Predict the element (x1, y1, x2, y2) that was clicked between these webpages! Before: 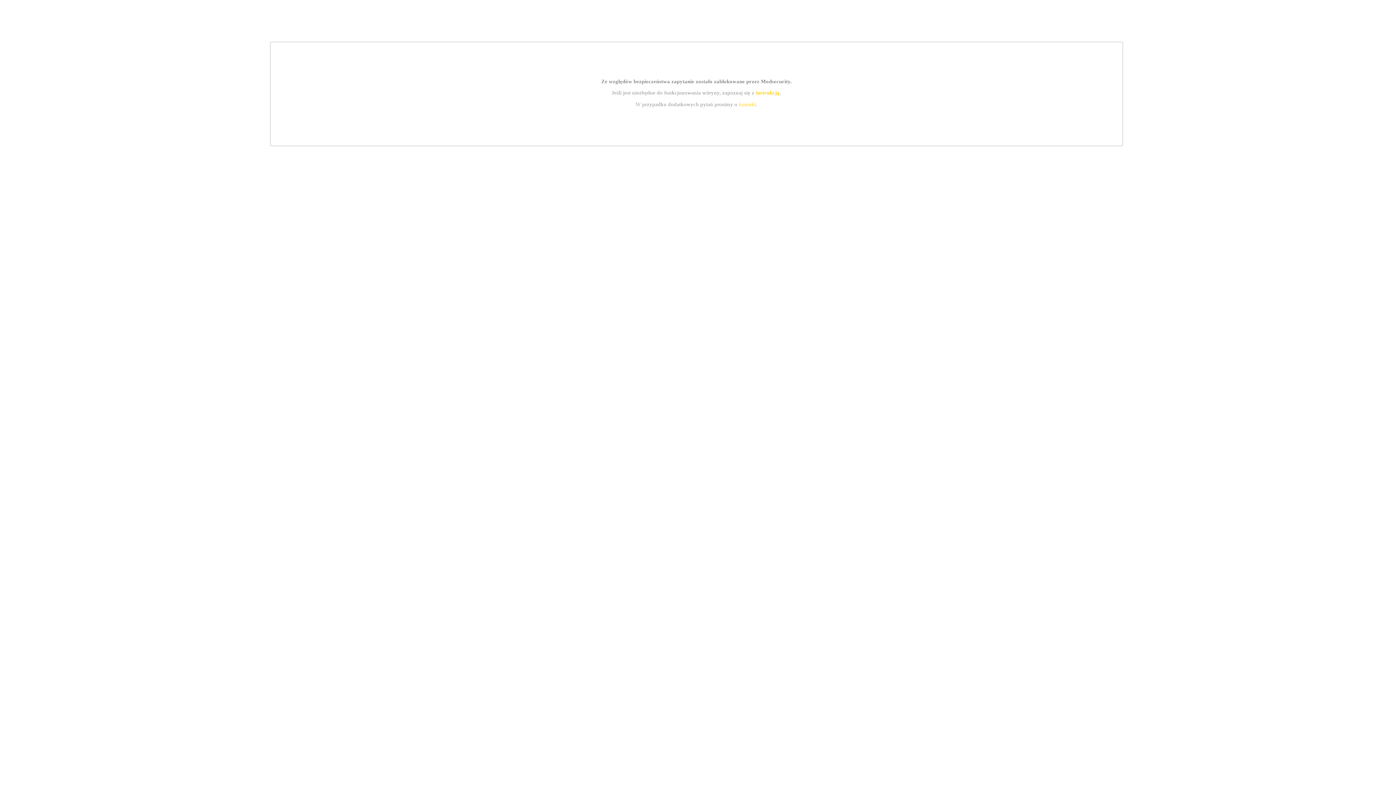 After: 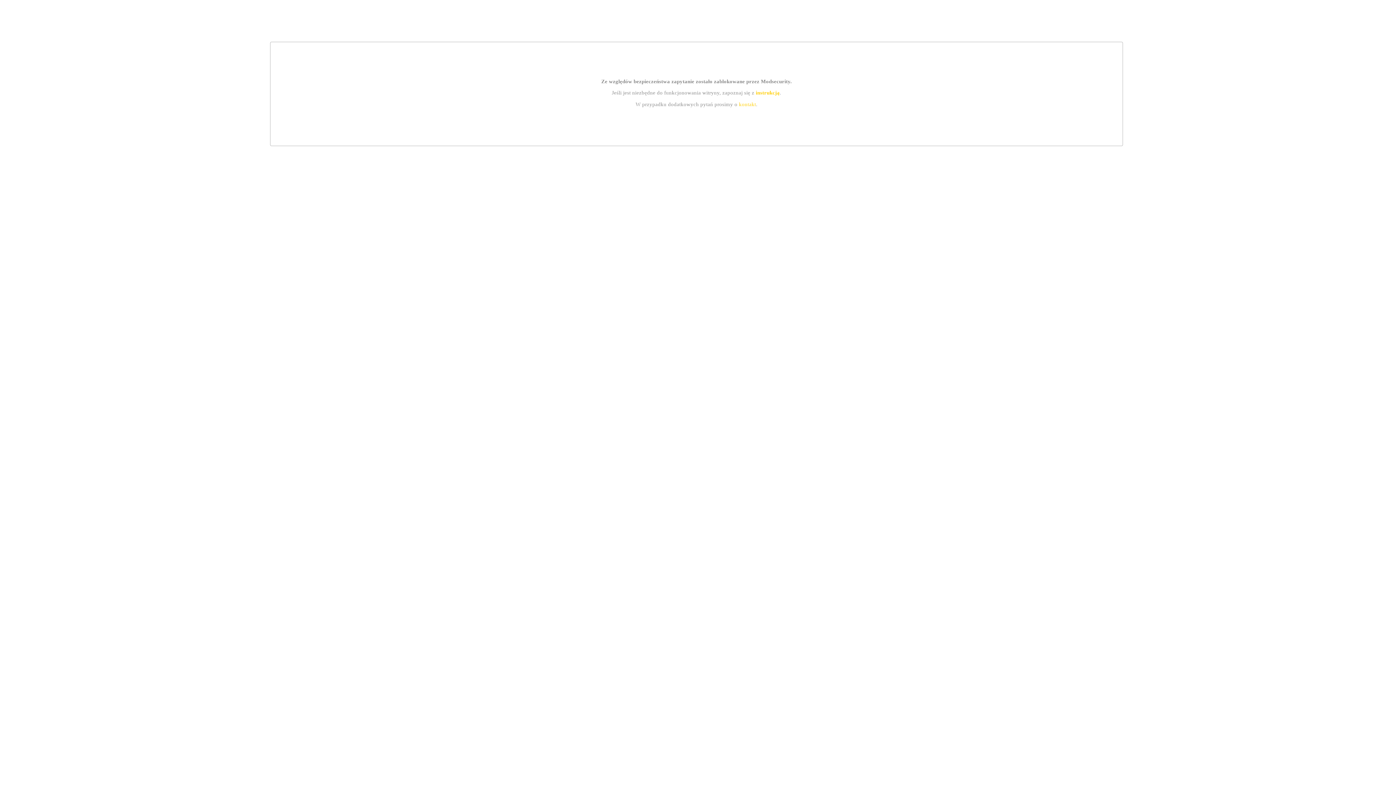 Action: label: instrukcją bbox: (755, 89, 779, 95)